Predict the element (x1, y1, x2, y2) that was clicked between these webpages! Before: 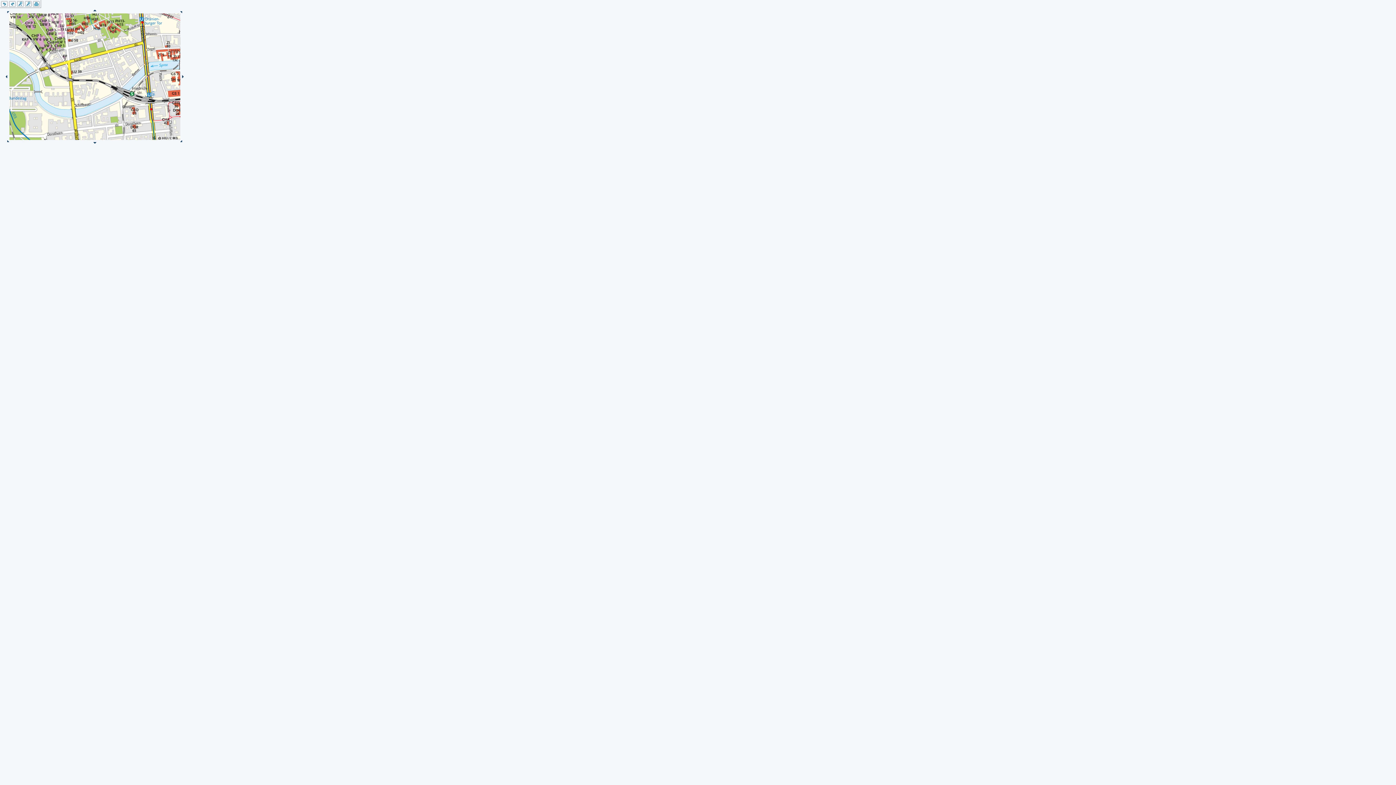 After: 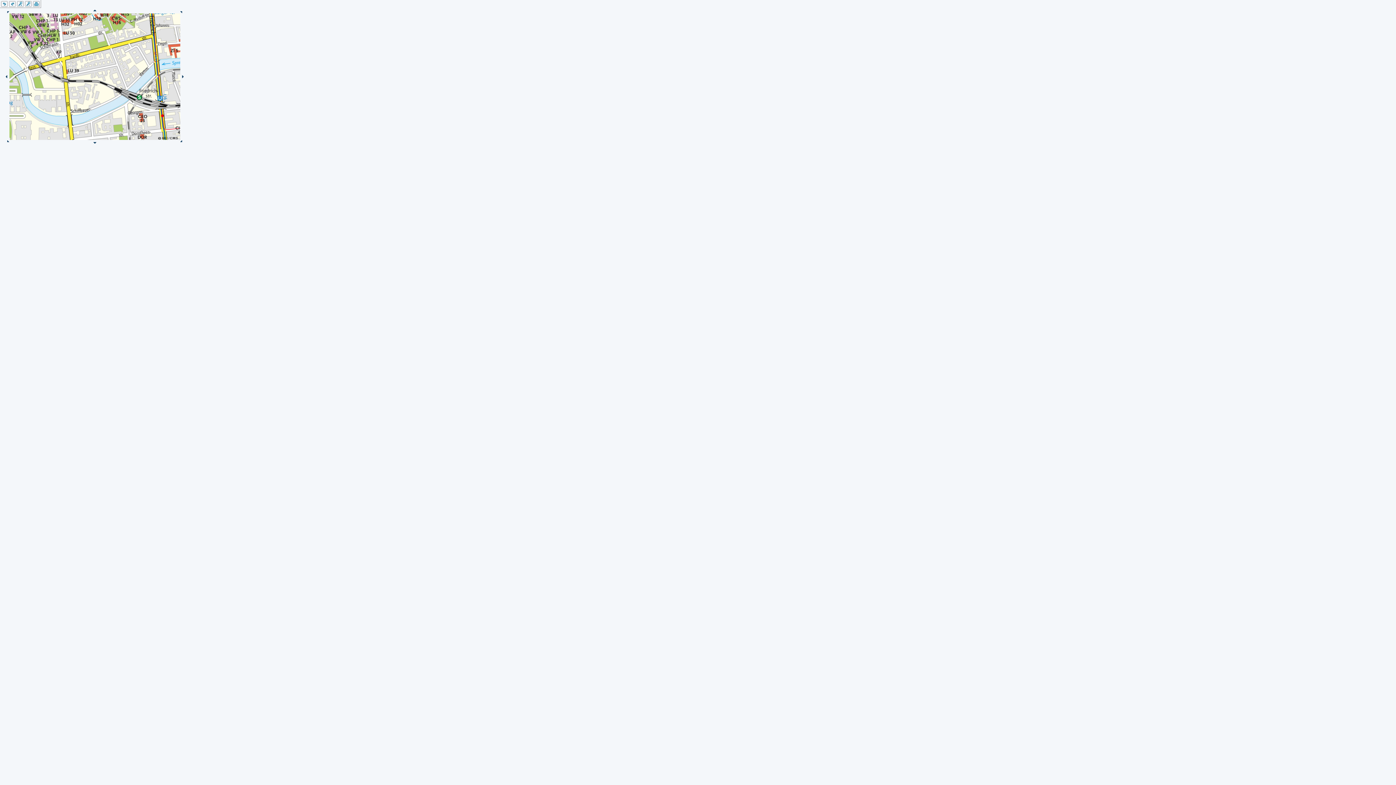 Action: bbox: (17, 3, 23, 7)